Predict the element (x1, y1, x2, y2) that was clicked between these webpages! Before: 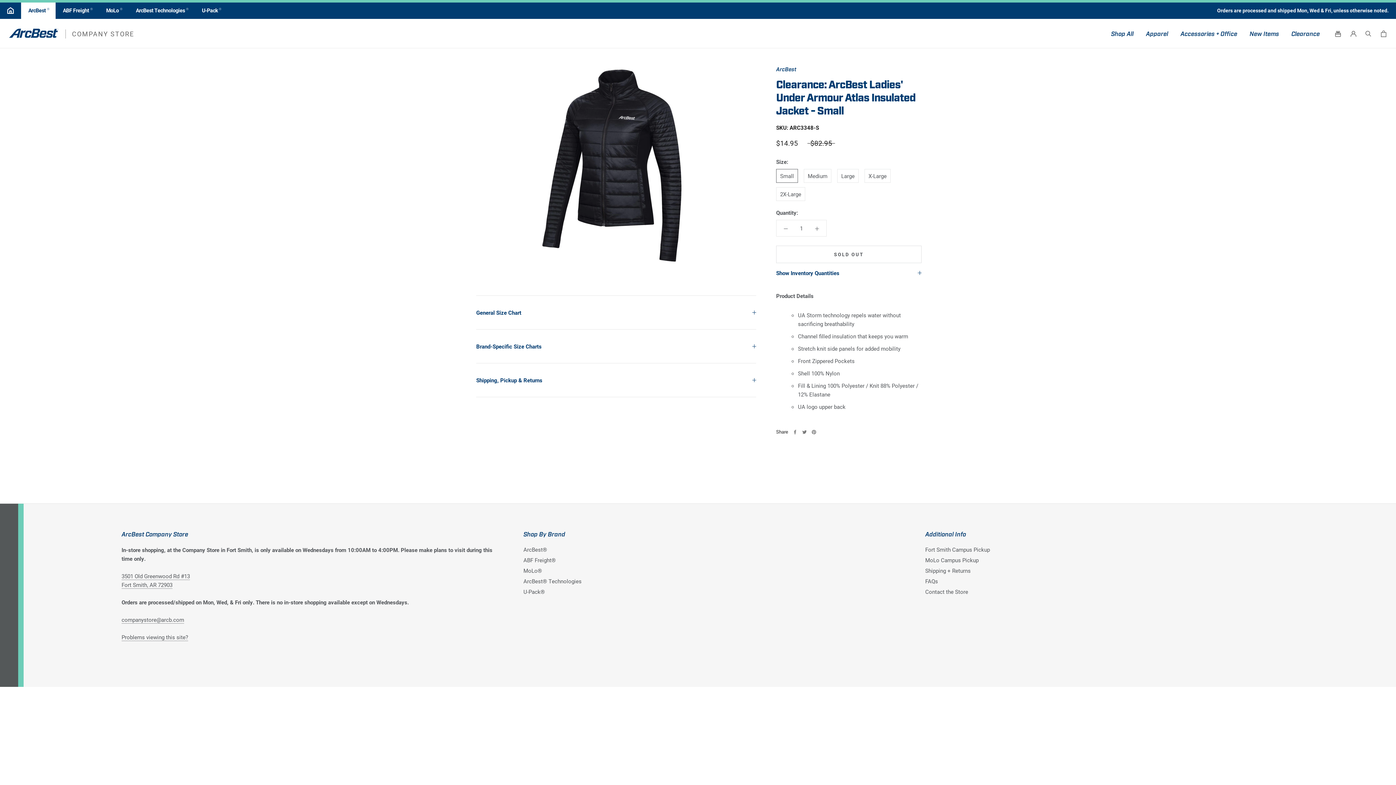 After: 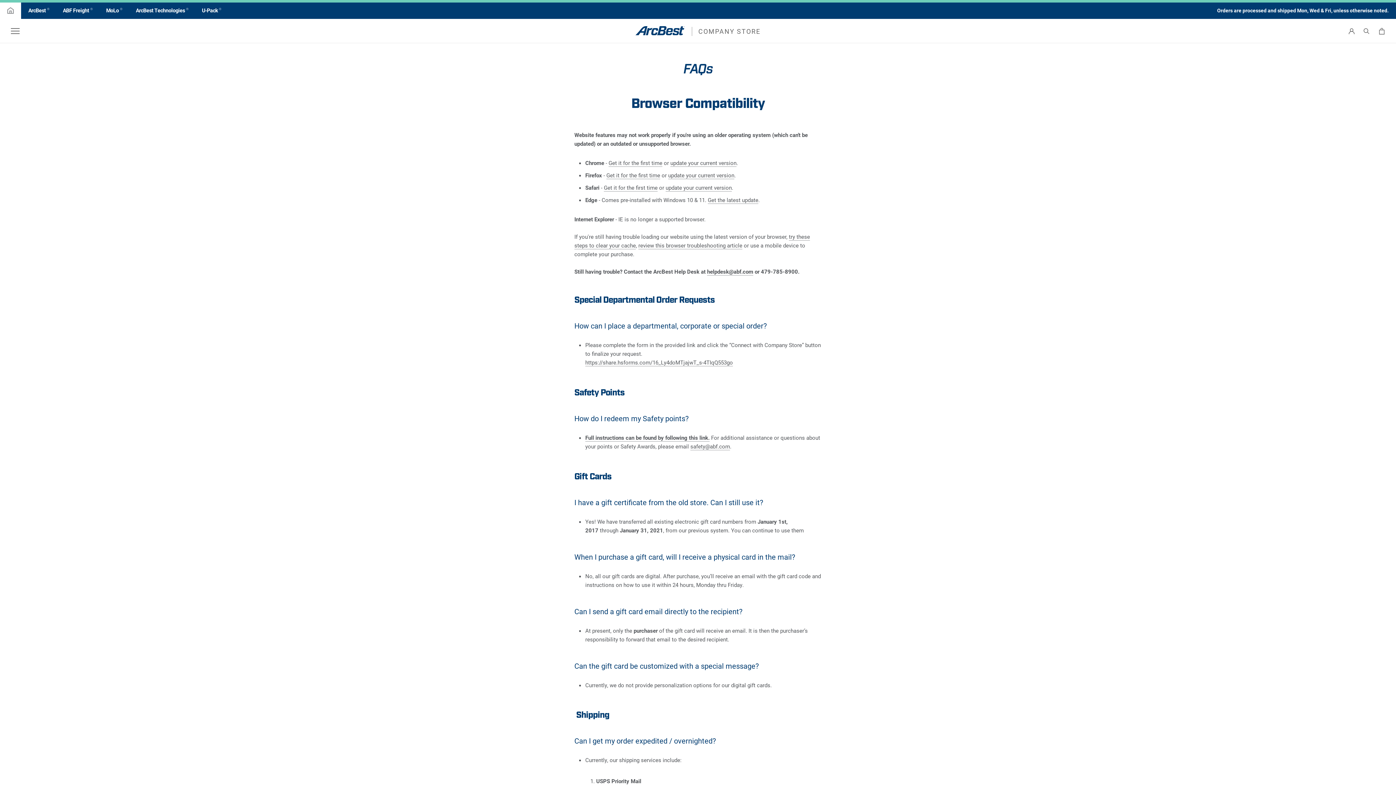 Action: bbox: (925, 577, 1298, 585) label: FAQs